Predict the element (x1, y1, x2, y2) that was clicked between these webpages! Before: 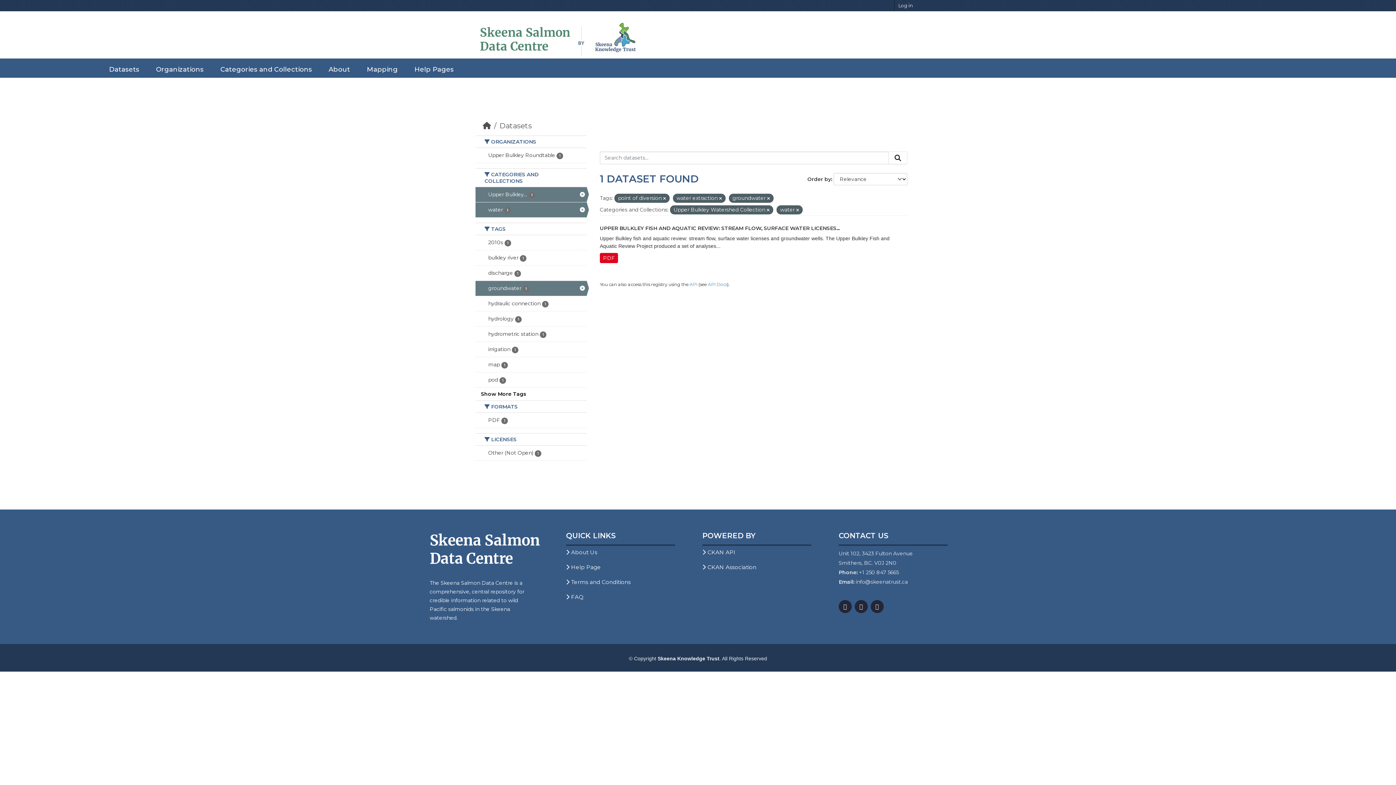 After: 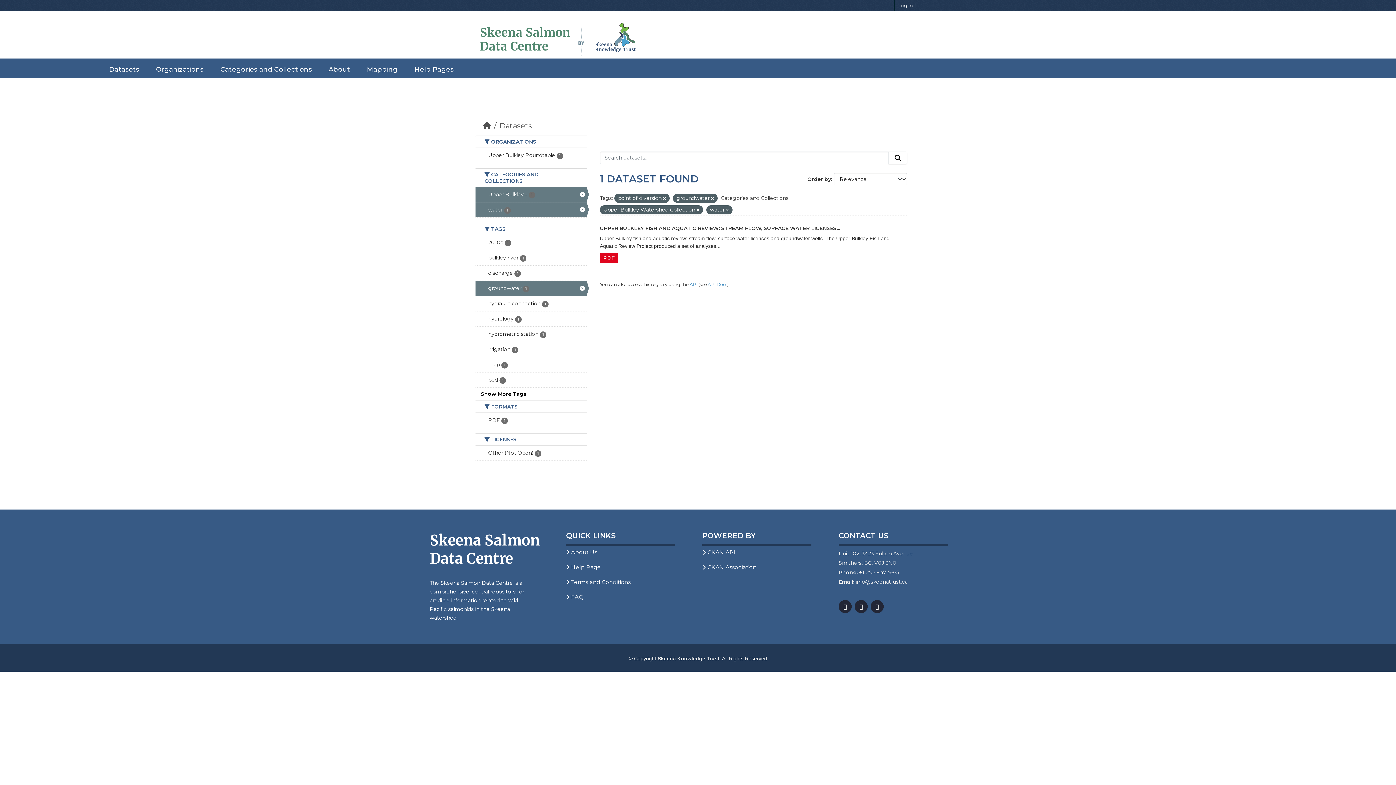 Action: bbox: (719, 196, 722, 201)